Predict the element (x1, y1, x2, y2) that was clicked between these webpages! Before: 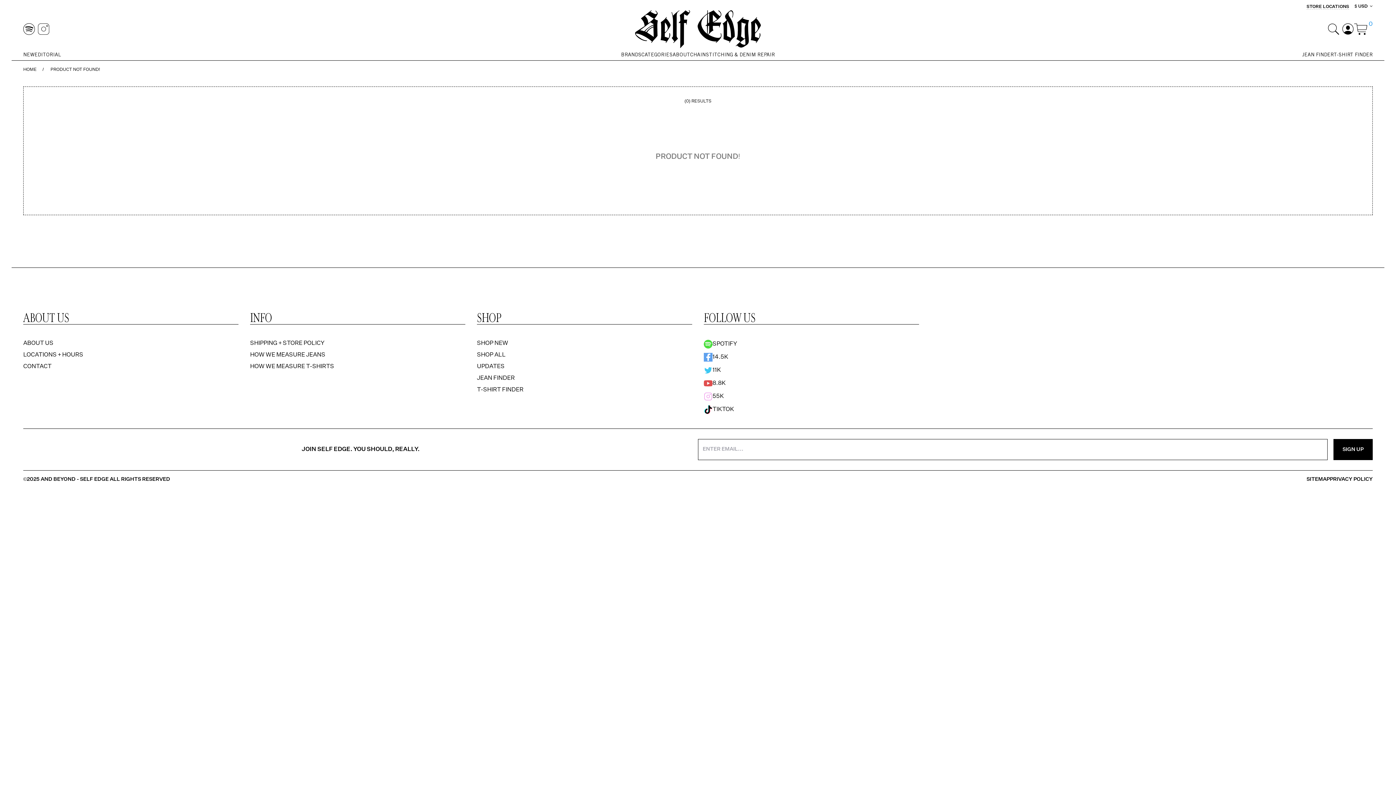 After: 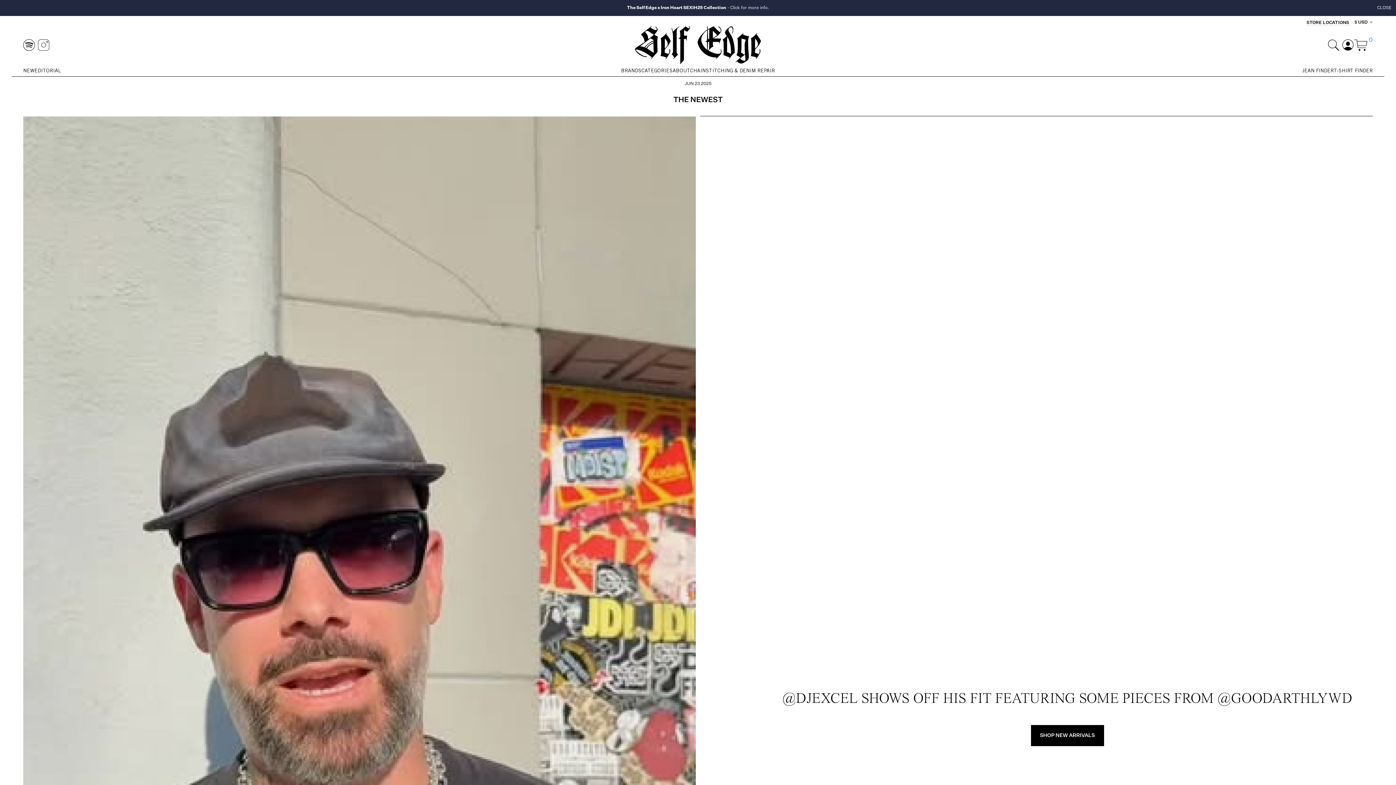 Action: bbox: (360, 10, 1035, 48)